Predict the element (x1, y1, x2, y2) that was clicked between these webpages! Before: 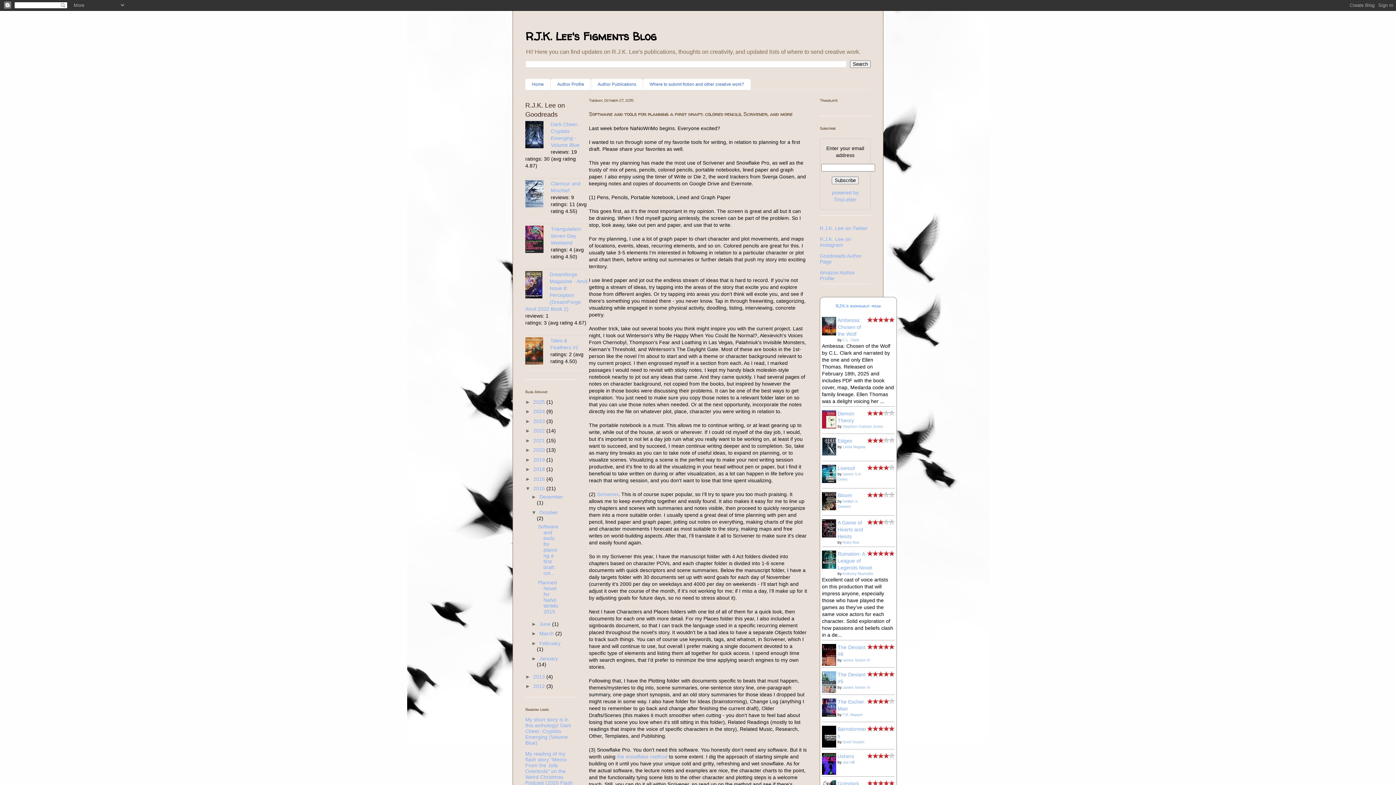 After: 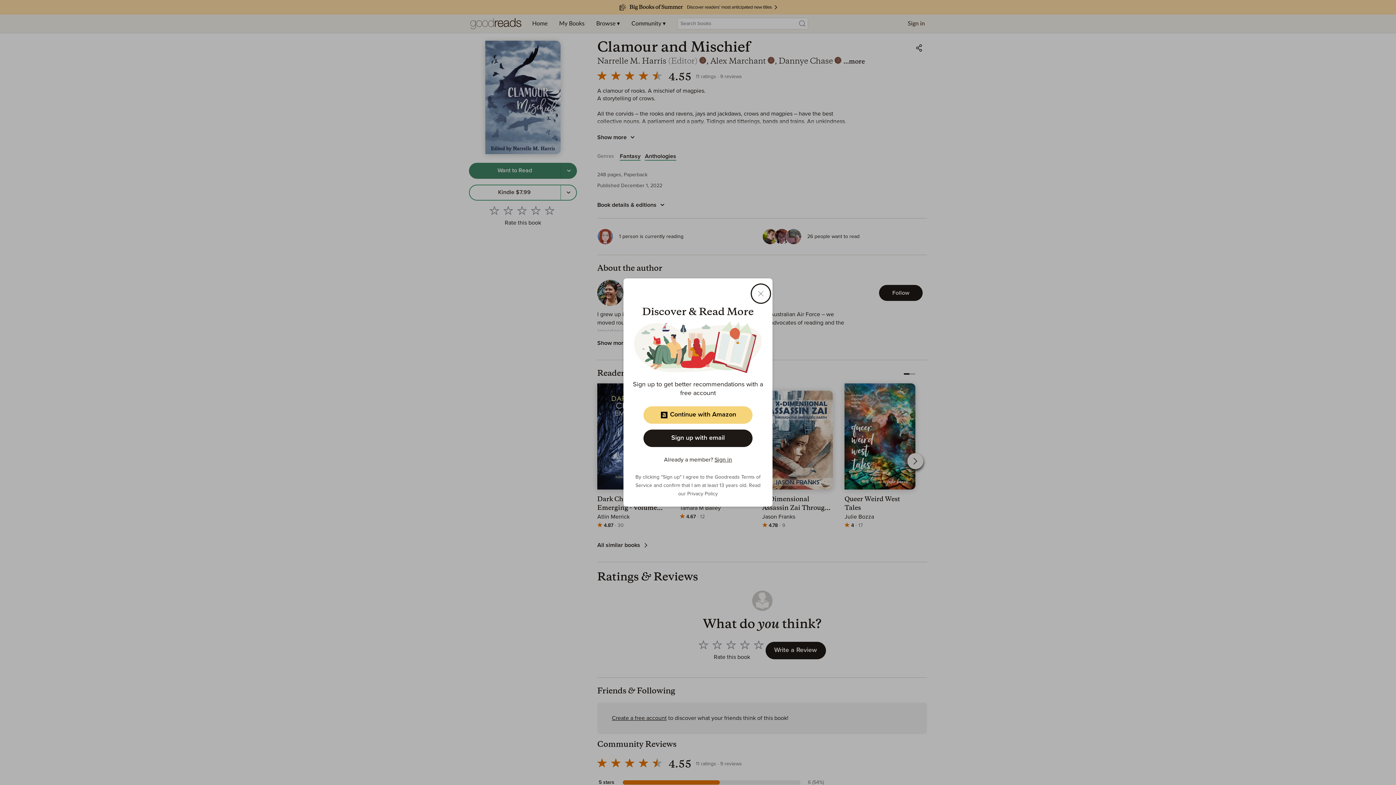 Action: bbox: (525, 180, 550, 209)